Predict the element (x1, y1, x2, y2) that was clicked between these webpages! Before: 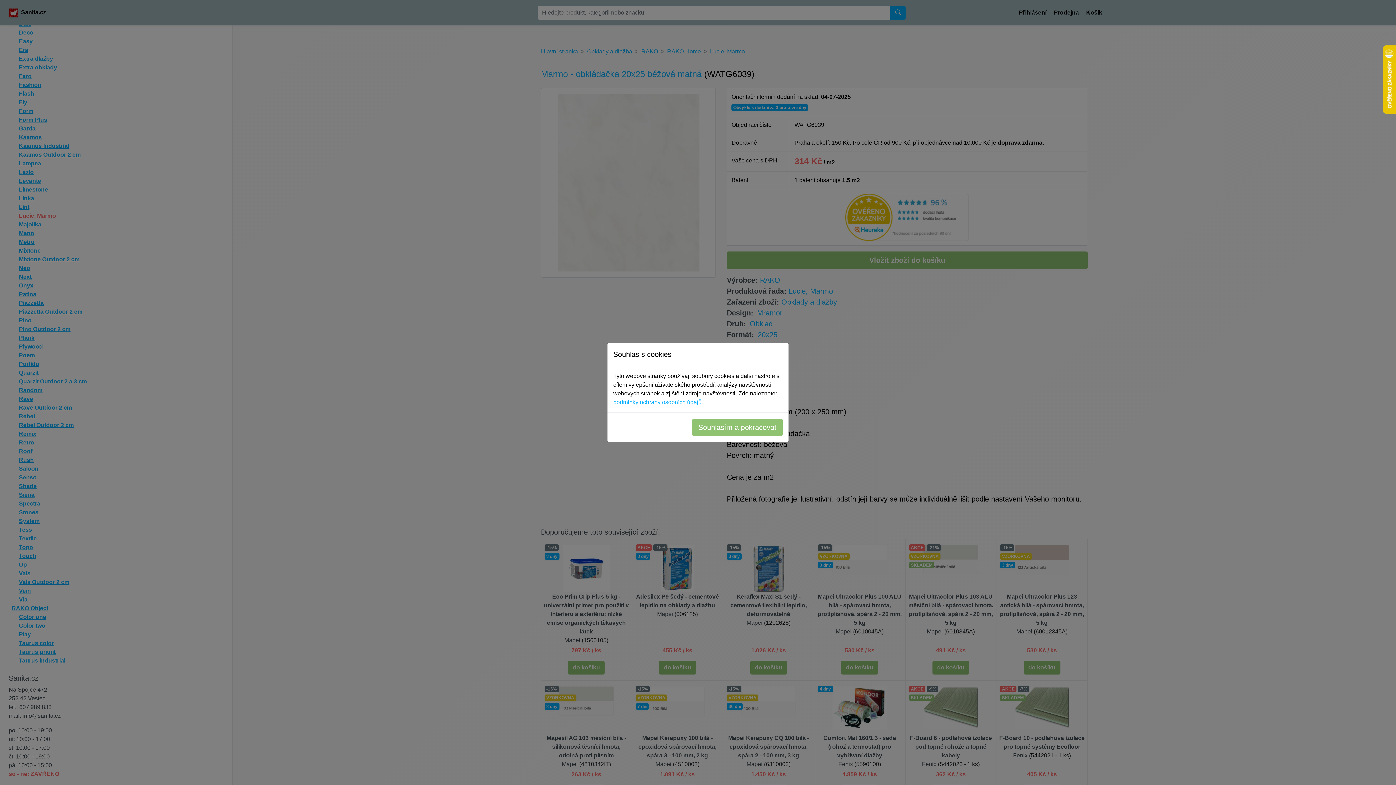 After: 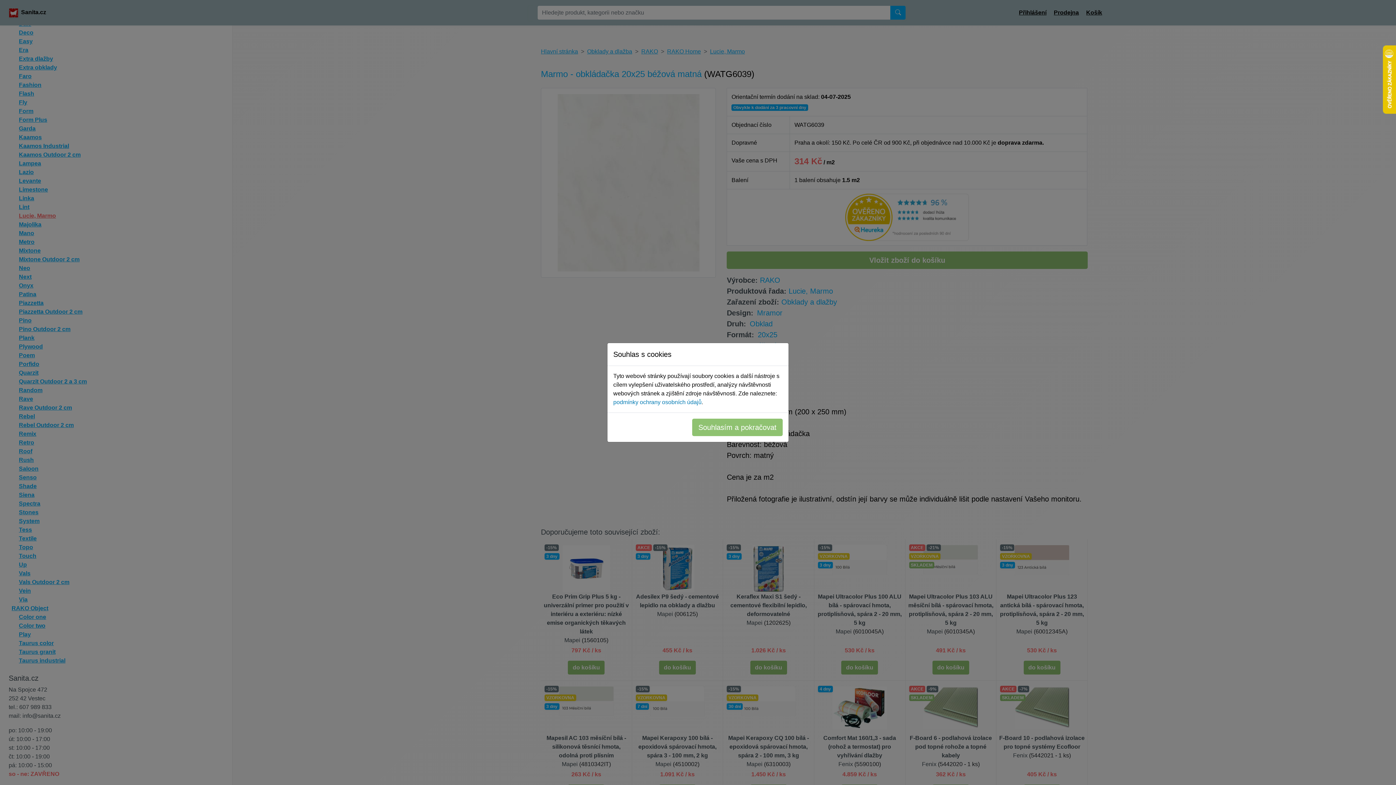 Action: label: podmínky ochrany osobních údajů bbox: (613, 399, 701, 405)